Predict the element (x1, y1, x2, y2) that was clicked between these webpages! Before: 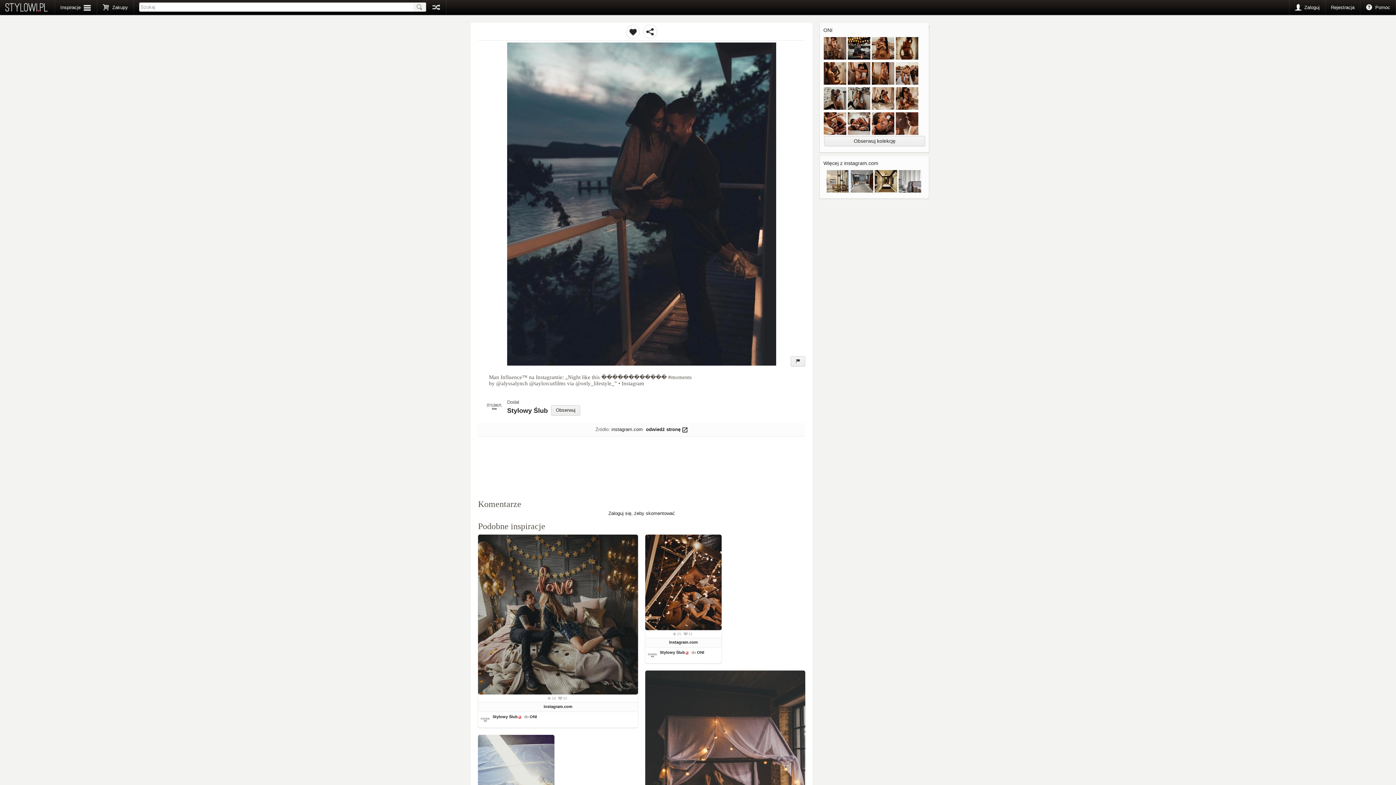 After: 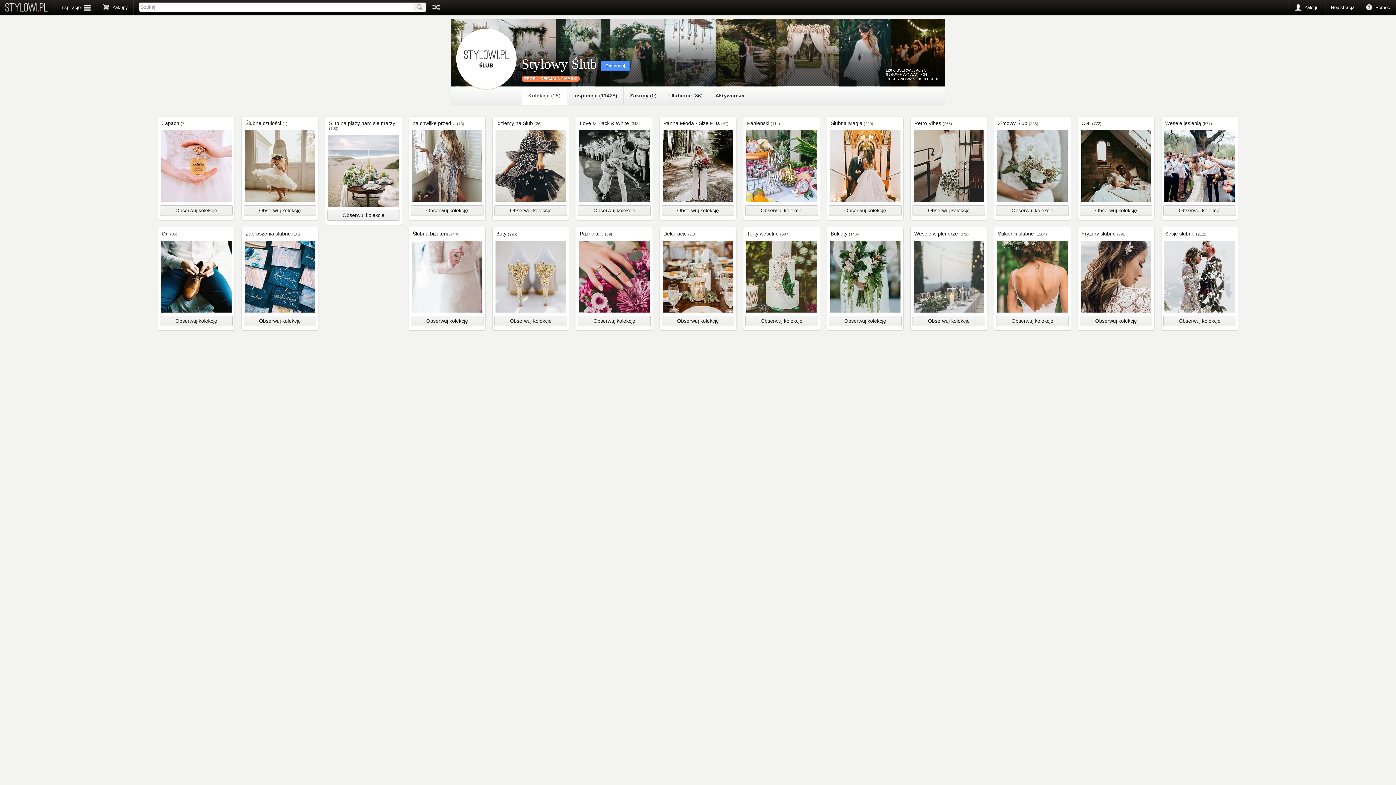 Action: label: Stylowy Ślub bbox: (507, 407, 548, 414)